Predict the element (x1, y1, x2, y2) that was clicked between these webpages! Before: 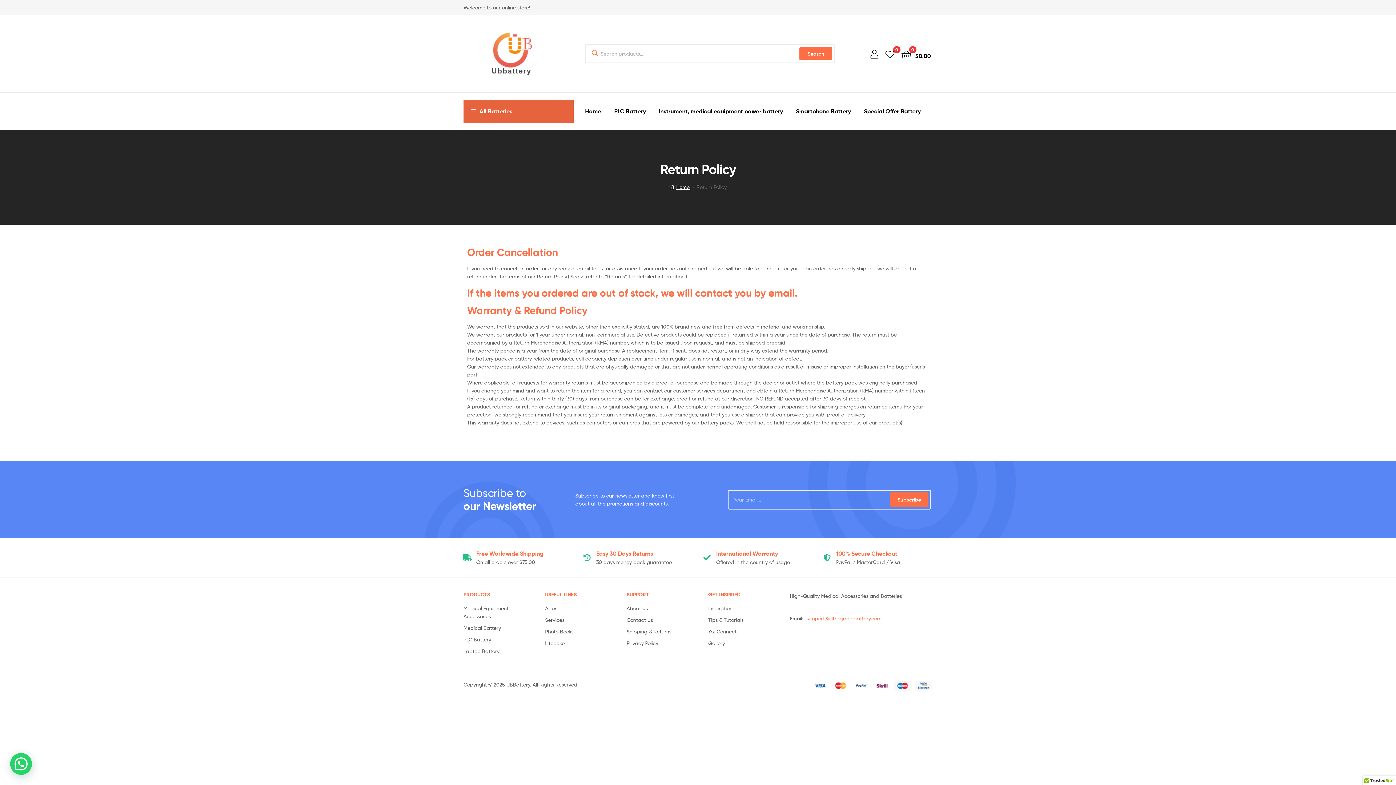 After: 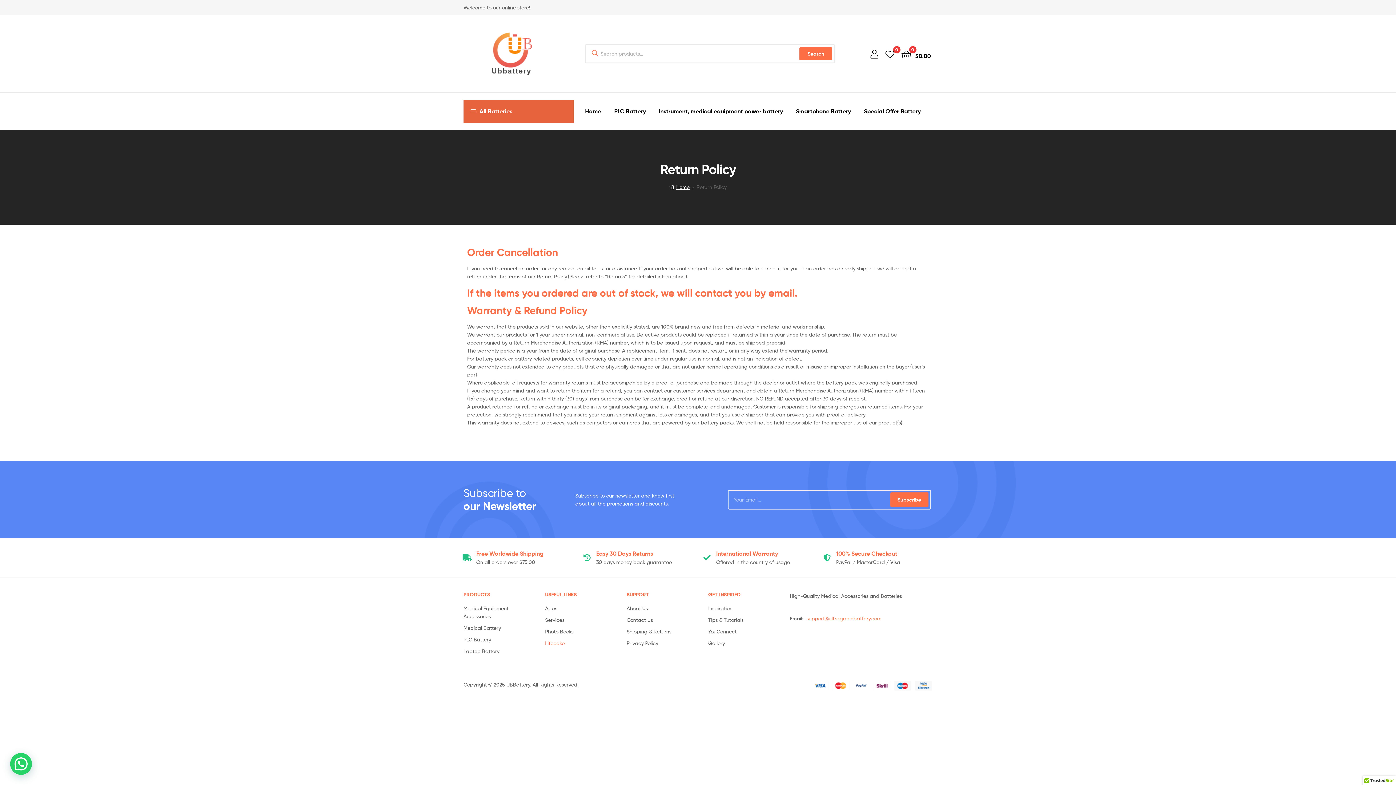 Action: label: Lifecake bbox: (545, 639, 615, 647)